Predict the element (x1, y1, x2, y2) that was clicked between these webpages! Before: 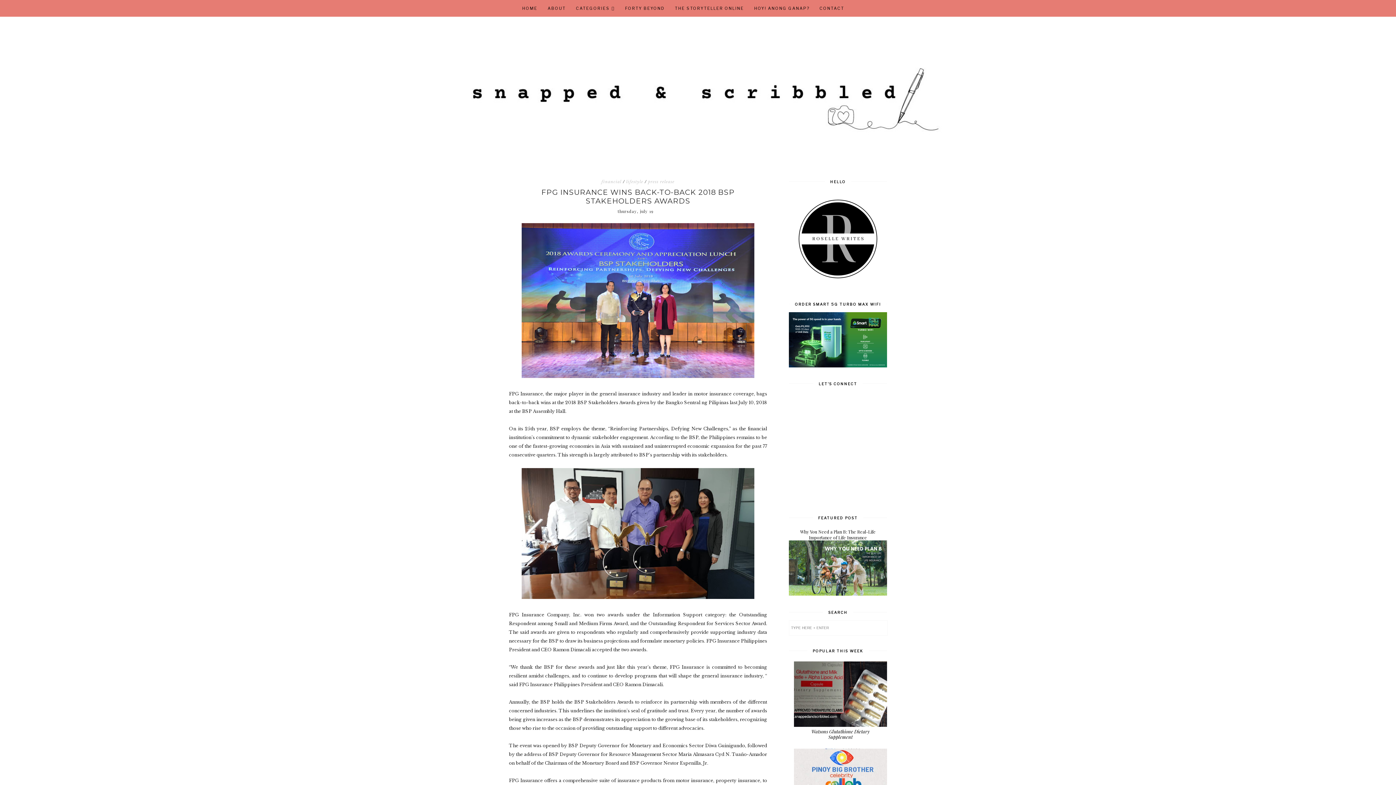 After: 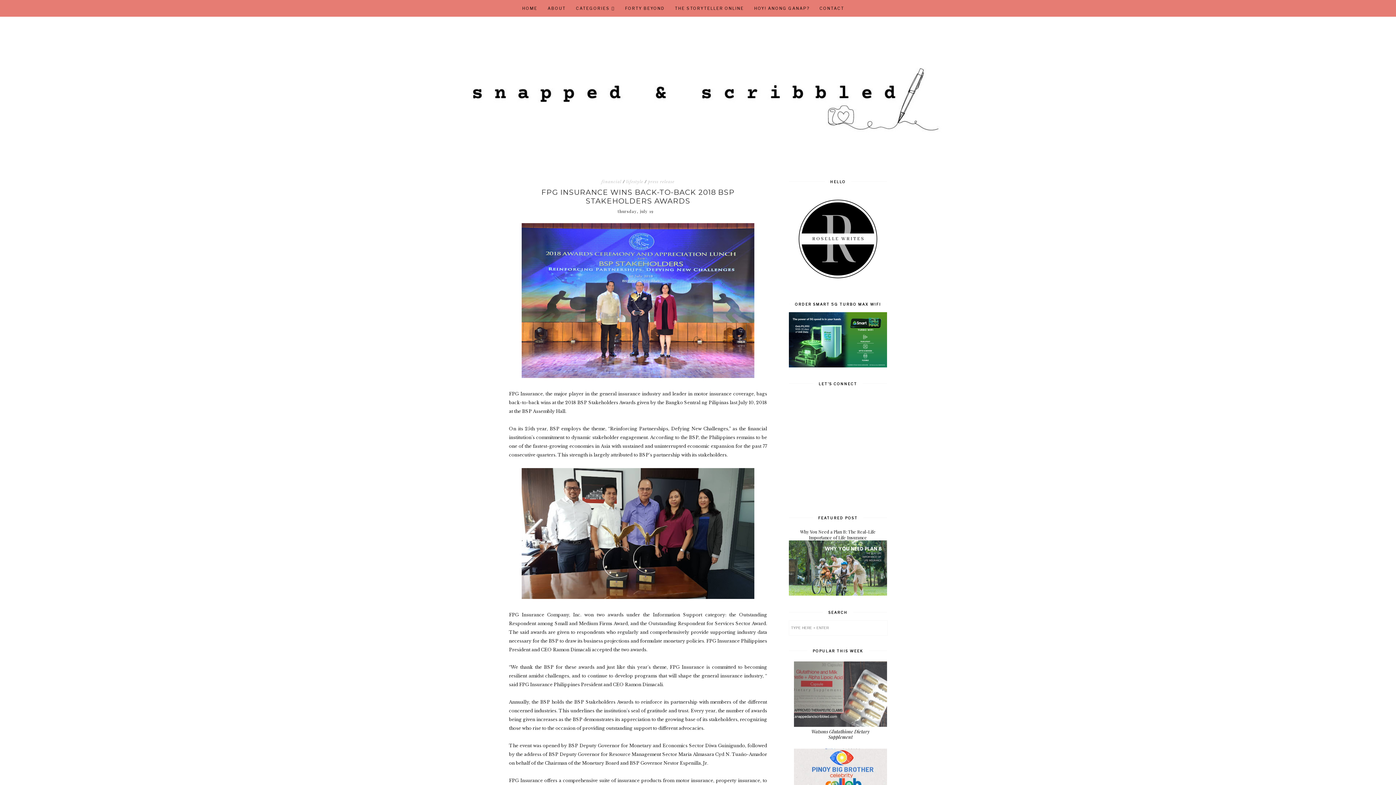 Action: bbox: (794, 723, 888, 728)